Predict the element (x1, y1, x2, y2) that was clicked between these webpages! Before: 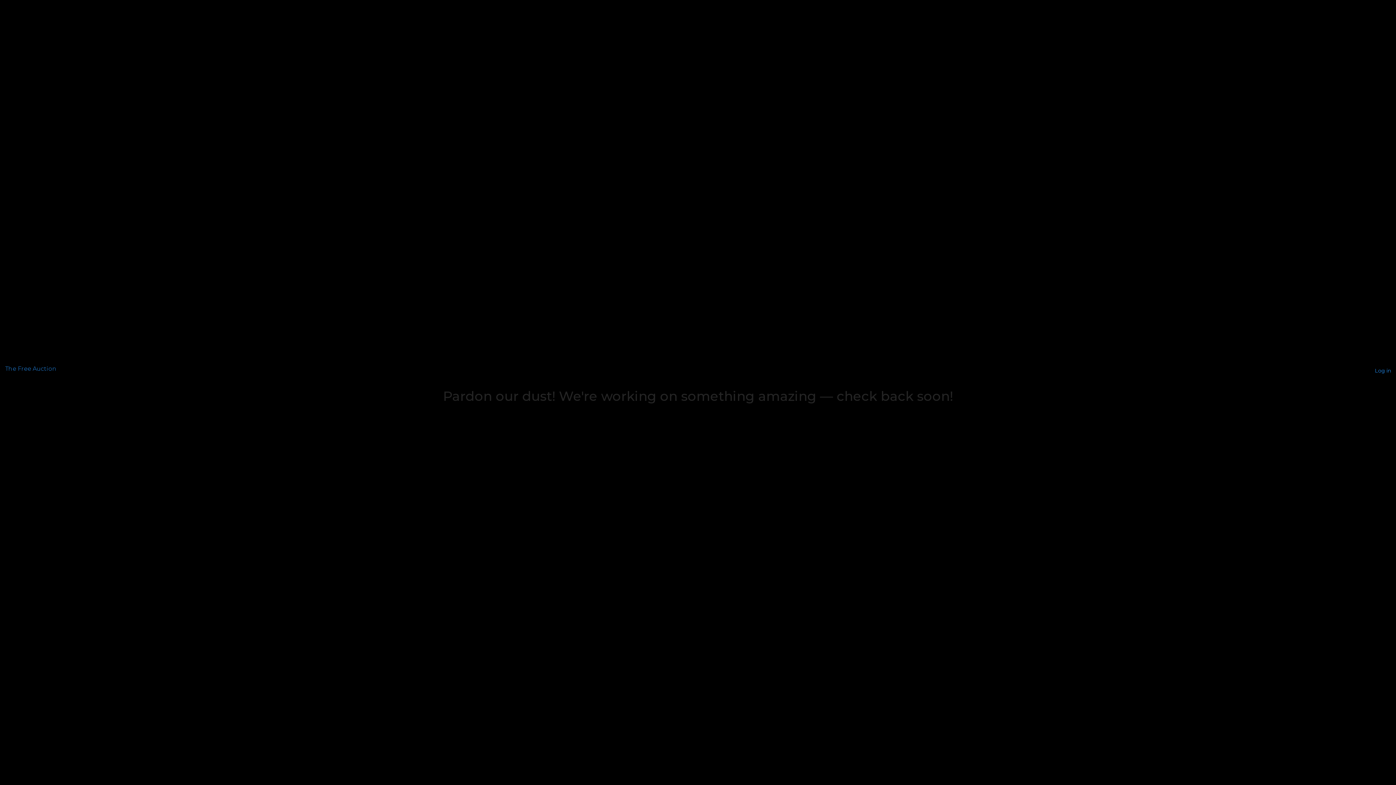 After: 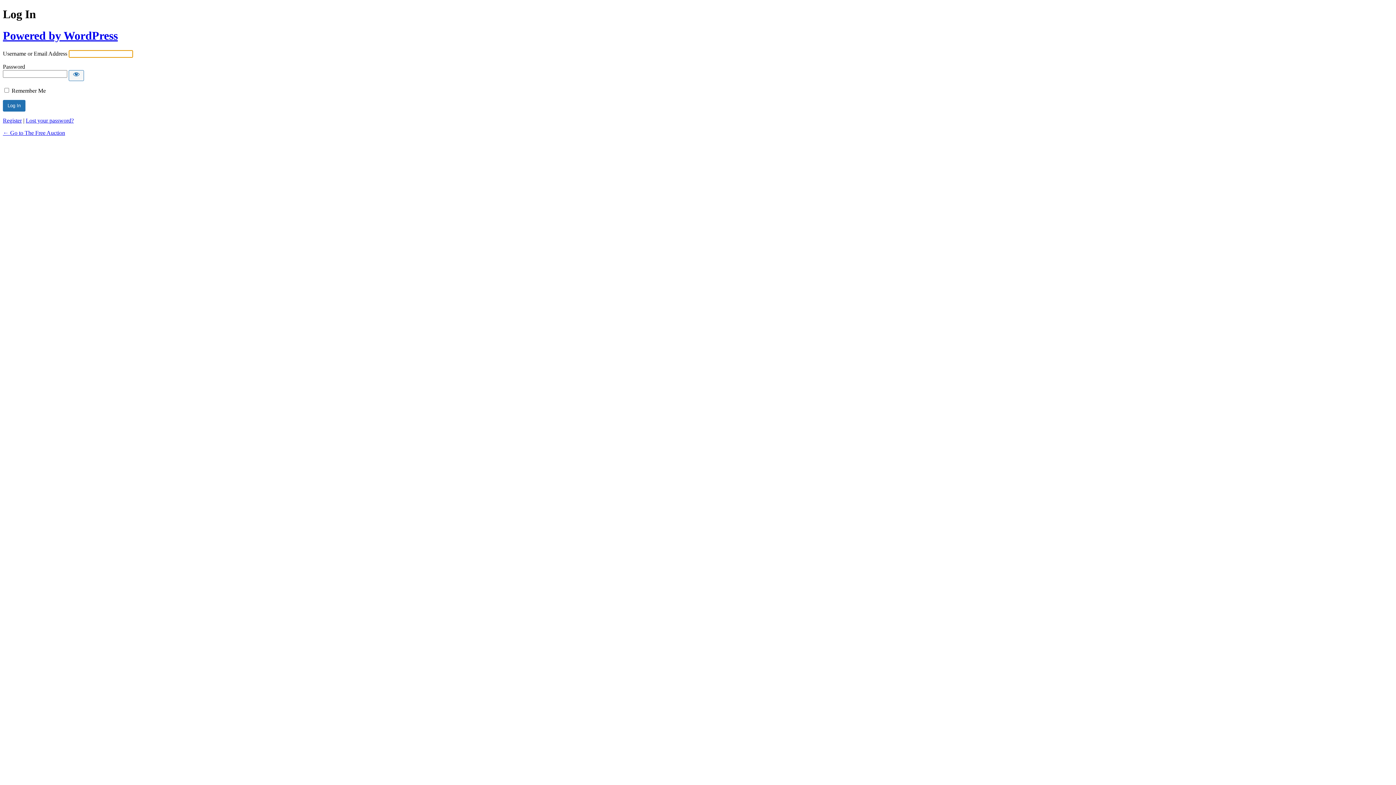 Action: label: Log in bbox: (1375, 367, 1391, 374)